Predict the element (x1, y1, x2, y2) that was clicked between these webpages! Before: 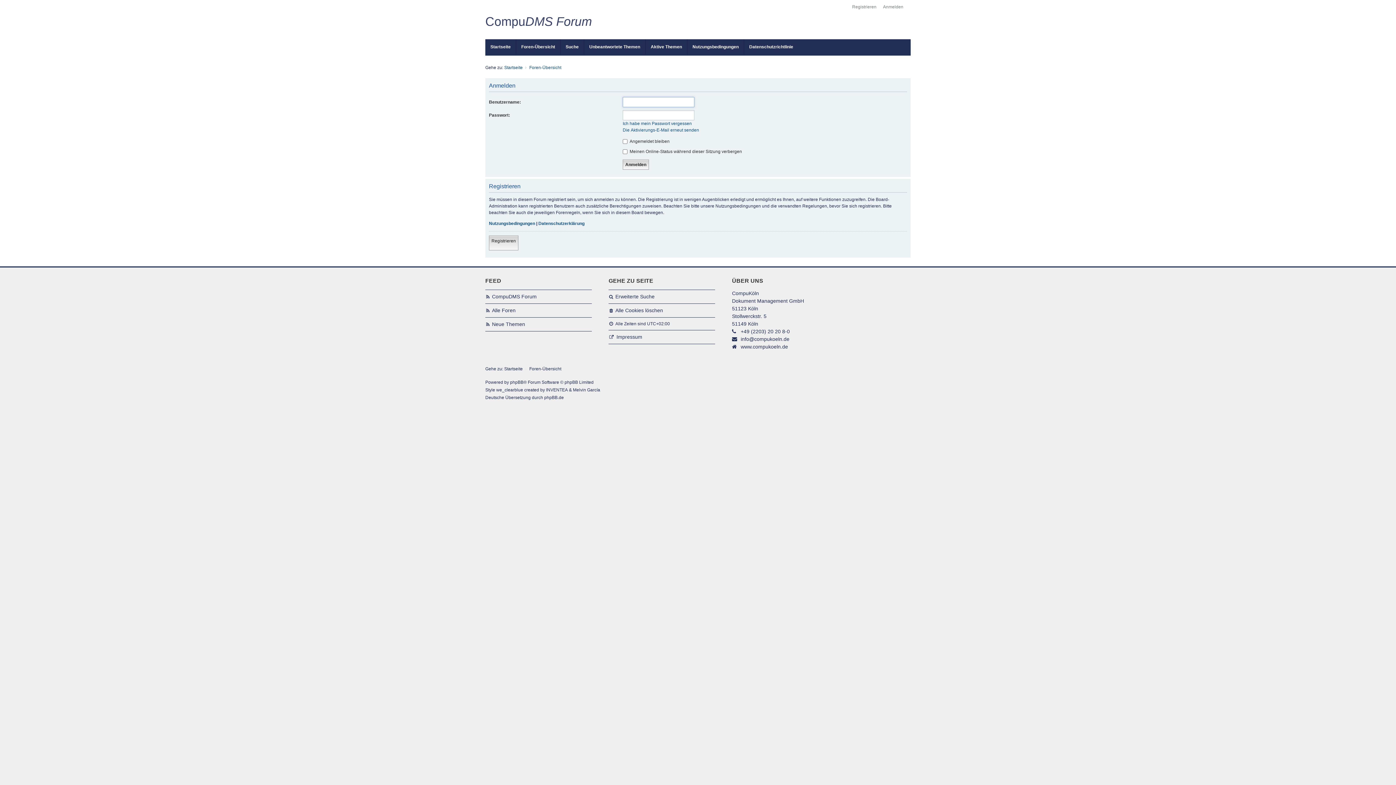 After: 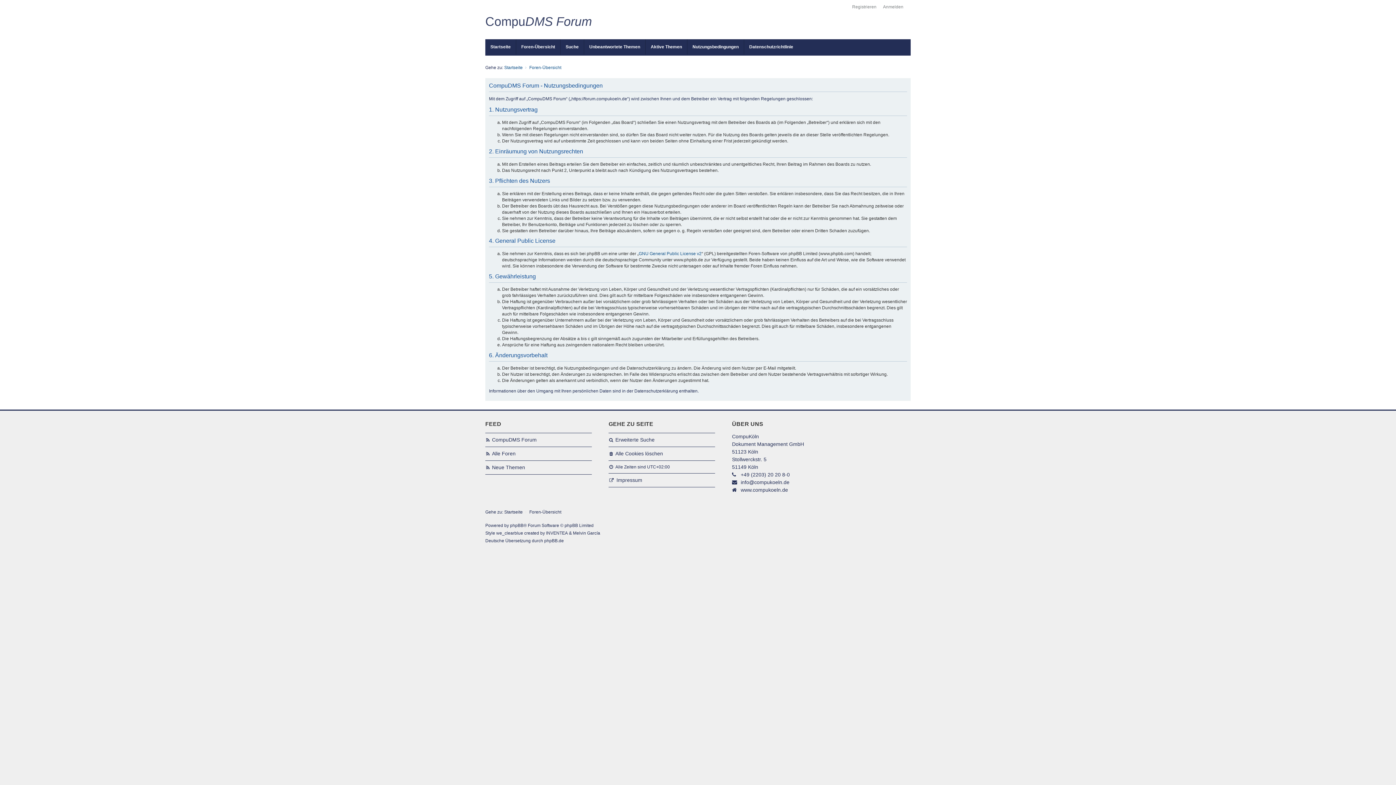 Action: bbox: (687, 39, 744, 54) label: Nutzungsbedingungen